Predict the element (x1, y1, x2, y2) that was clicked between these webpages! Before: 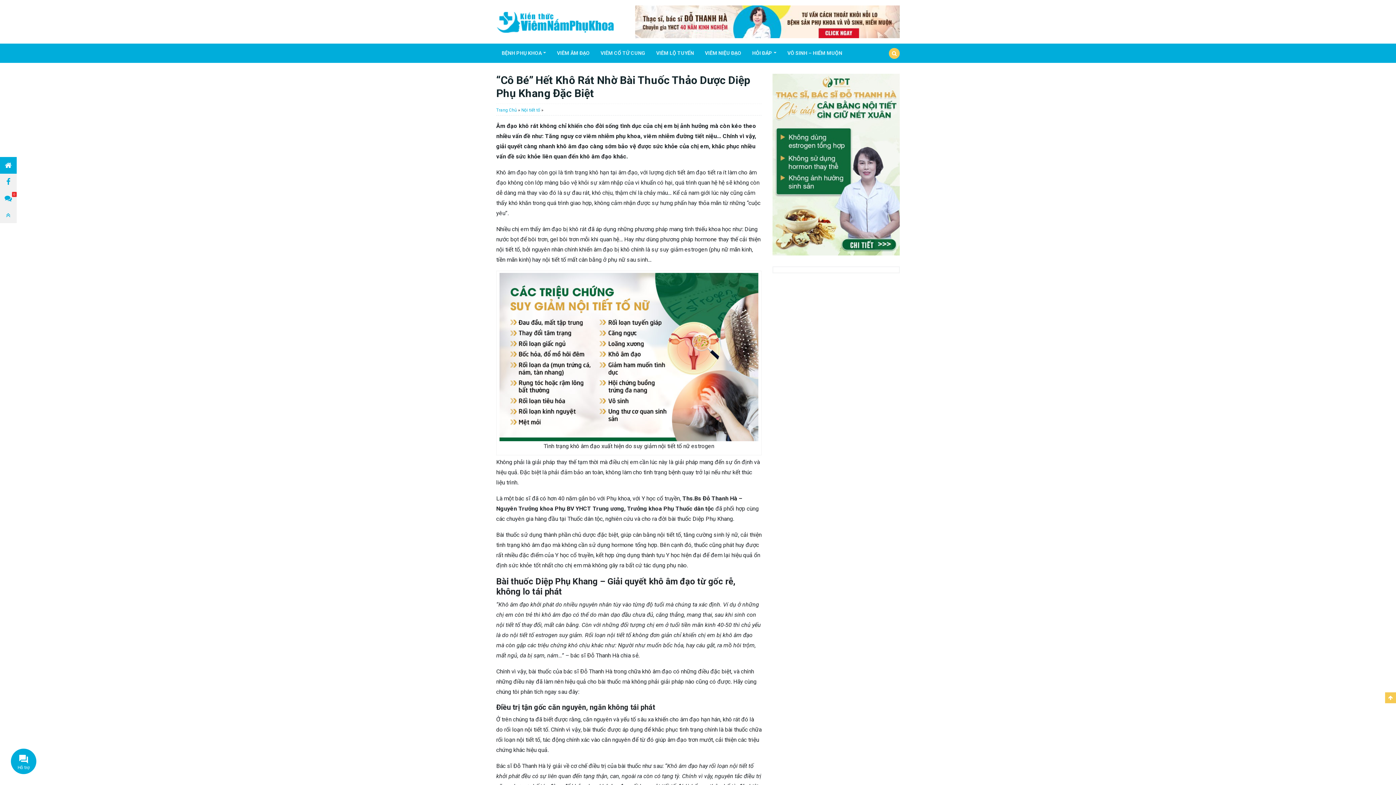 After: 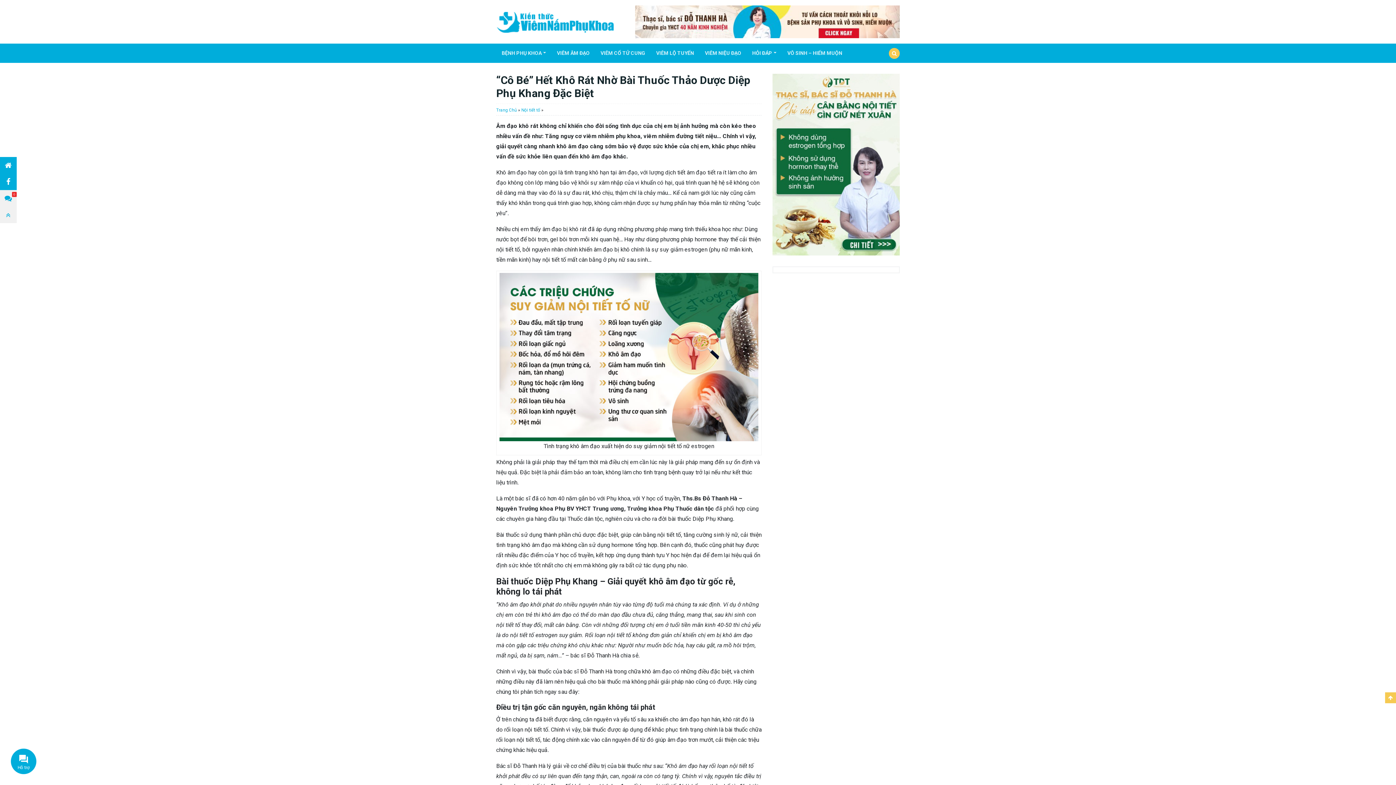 Action: bbox: (0, 173, 16, 190)